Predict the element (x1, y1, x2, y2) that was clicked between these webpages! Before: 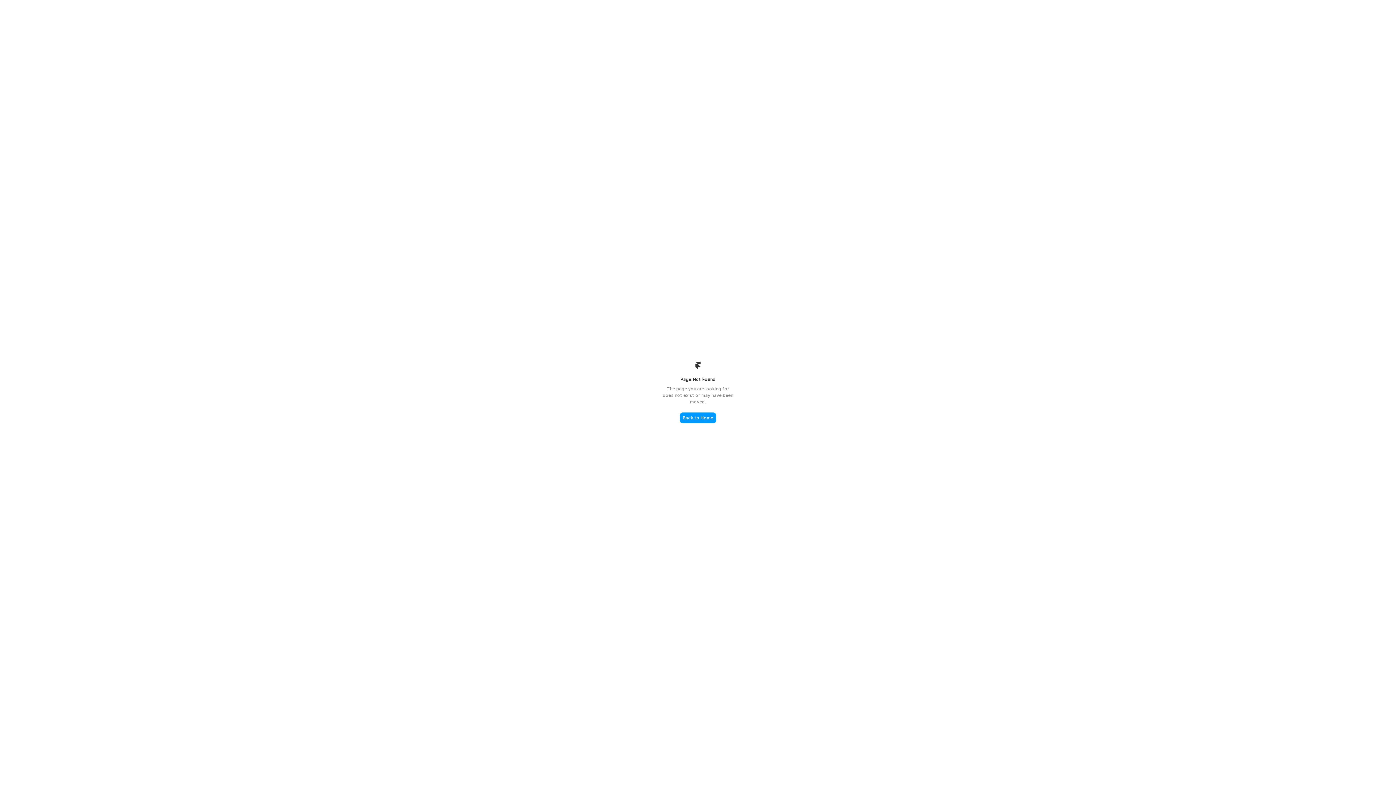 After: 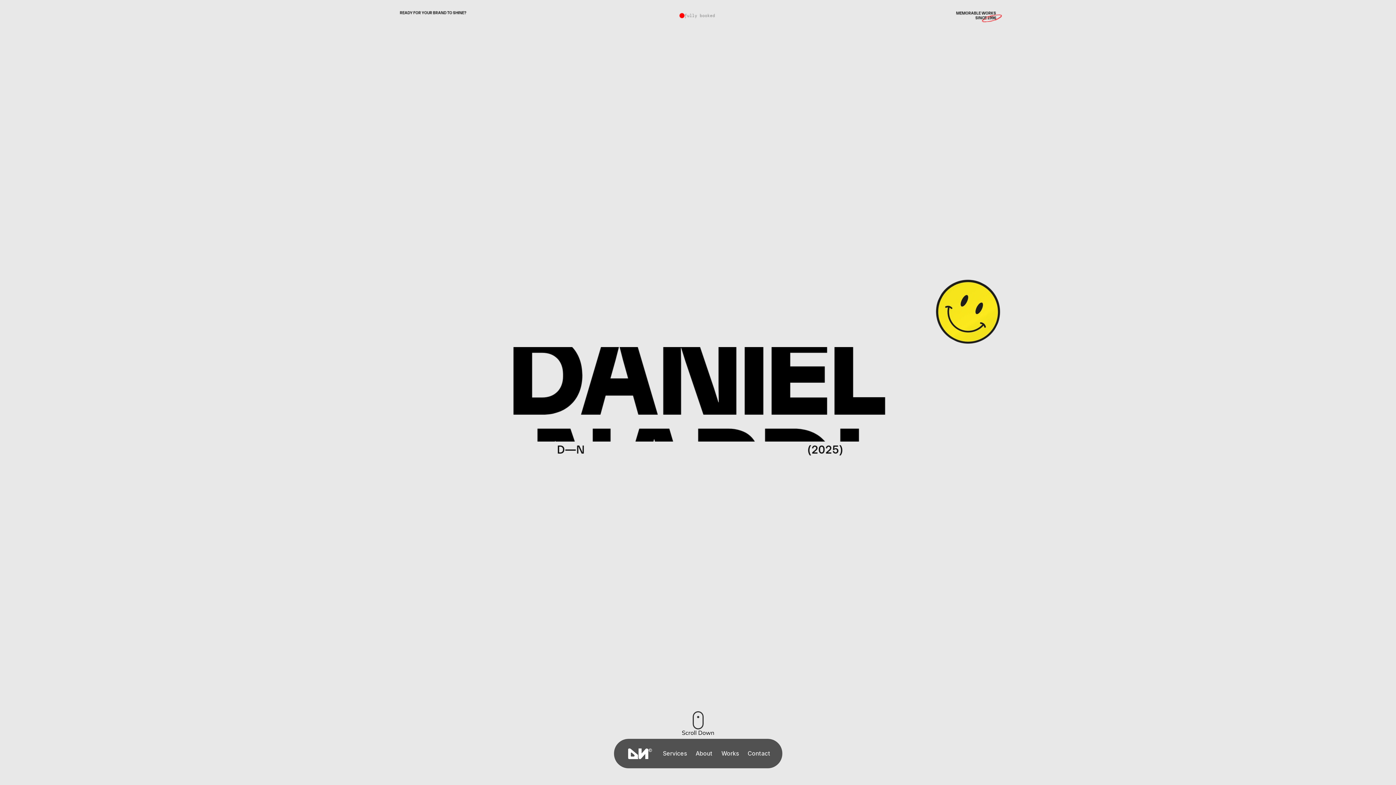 Action: label: Back to Home bbox: (680, 412, 716, 423)